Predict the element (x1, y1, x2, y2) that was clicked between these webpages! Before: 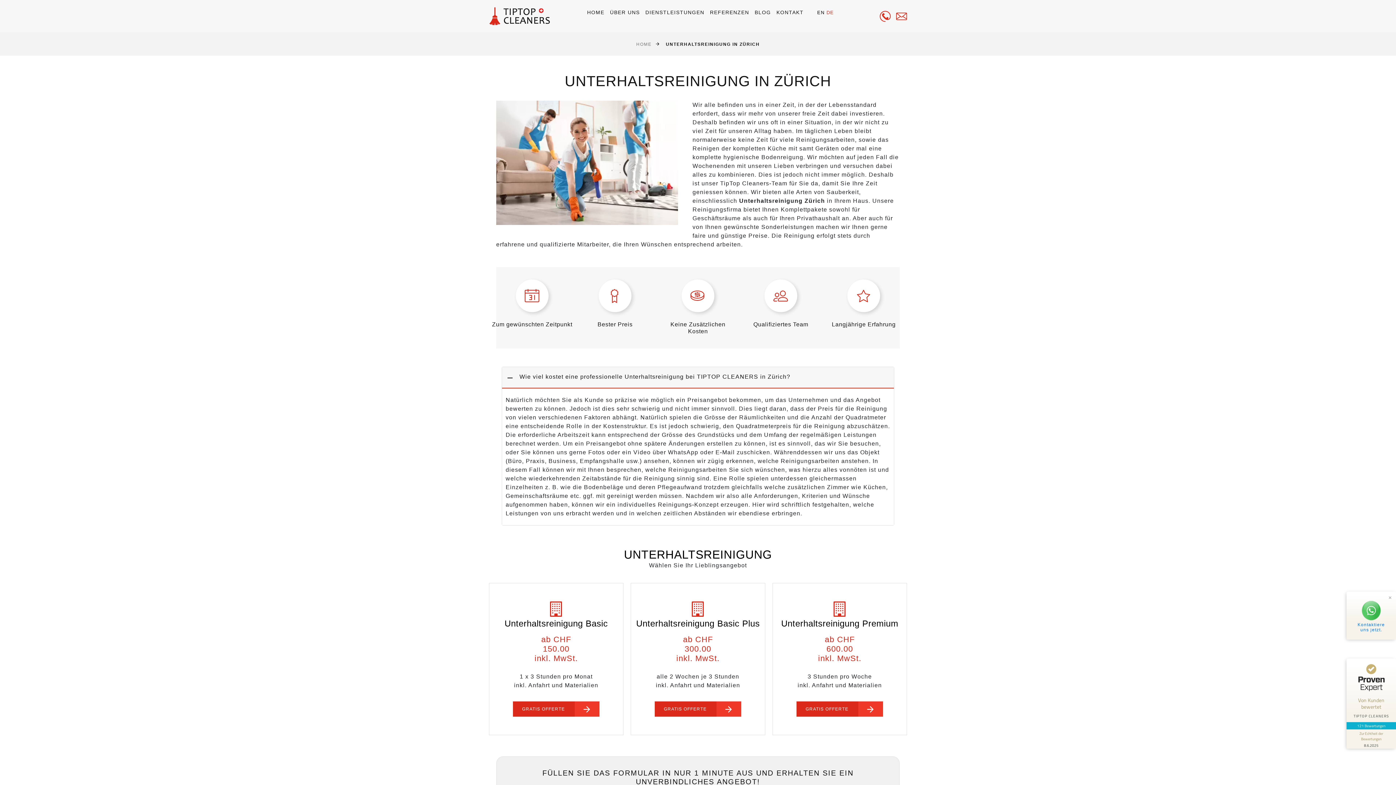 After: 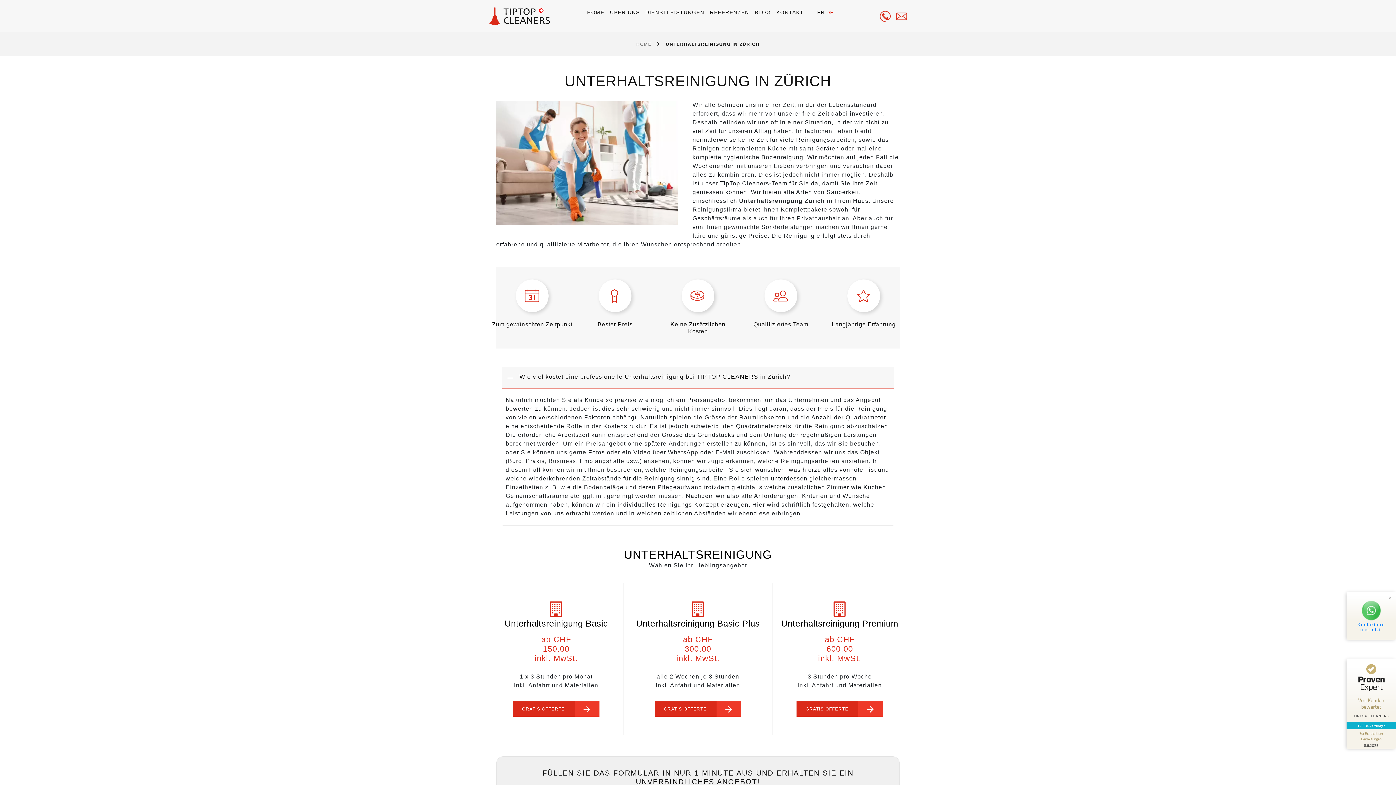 Action: label: DE bbox: (826, 9, 834, 15)